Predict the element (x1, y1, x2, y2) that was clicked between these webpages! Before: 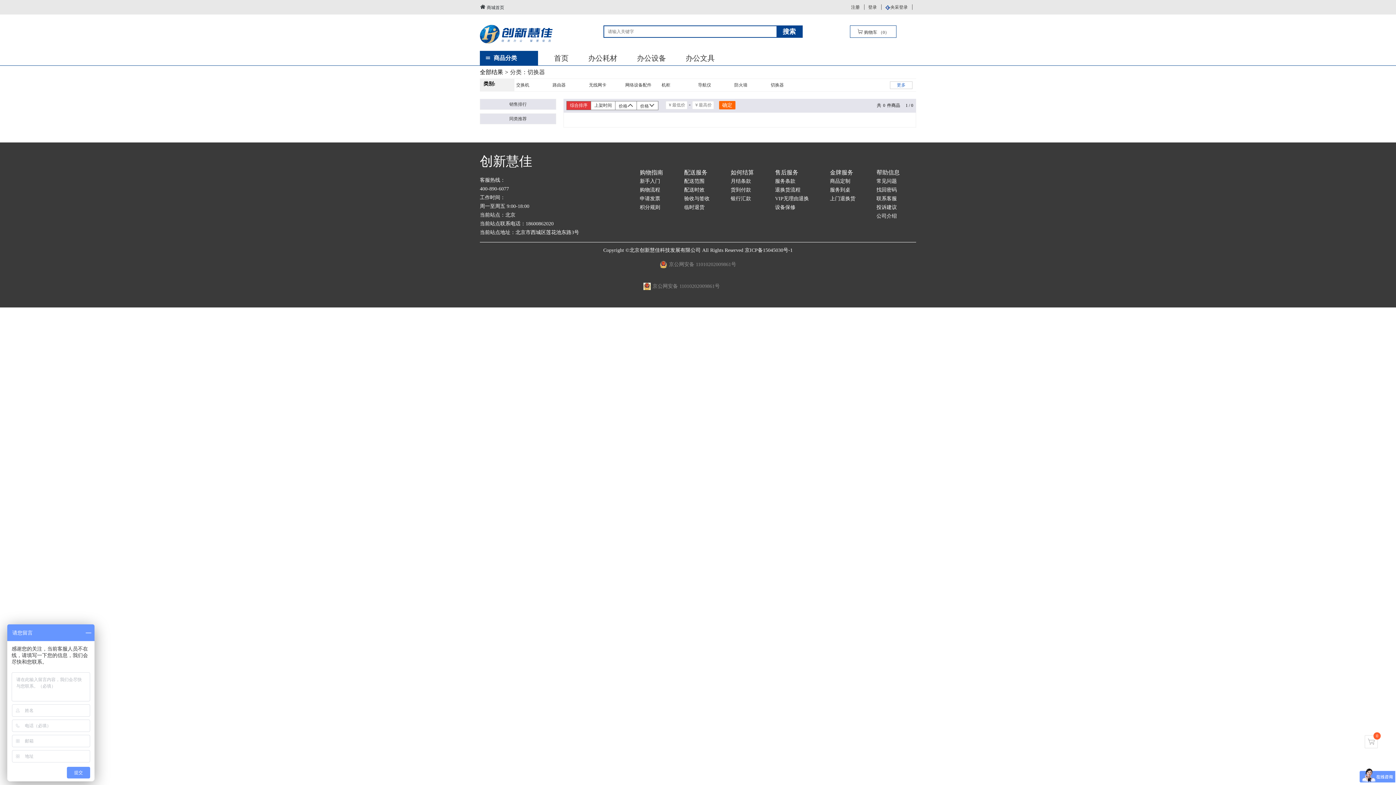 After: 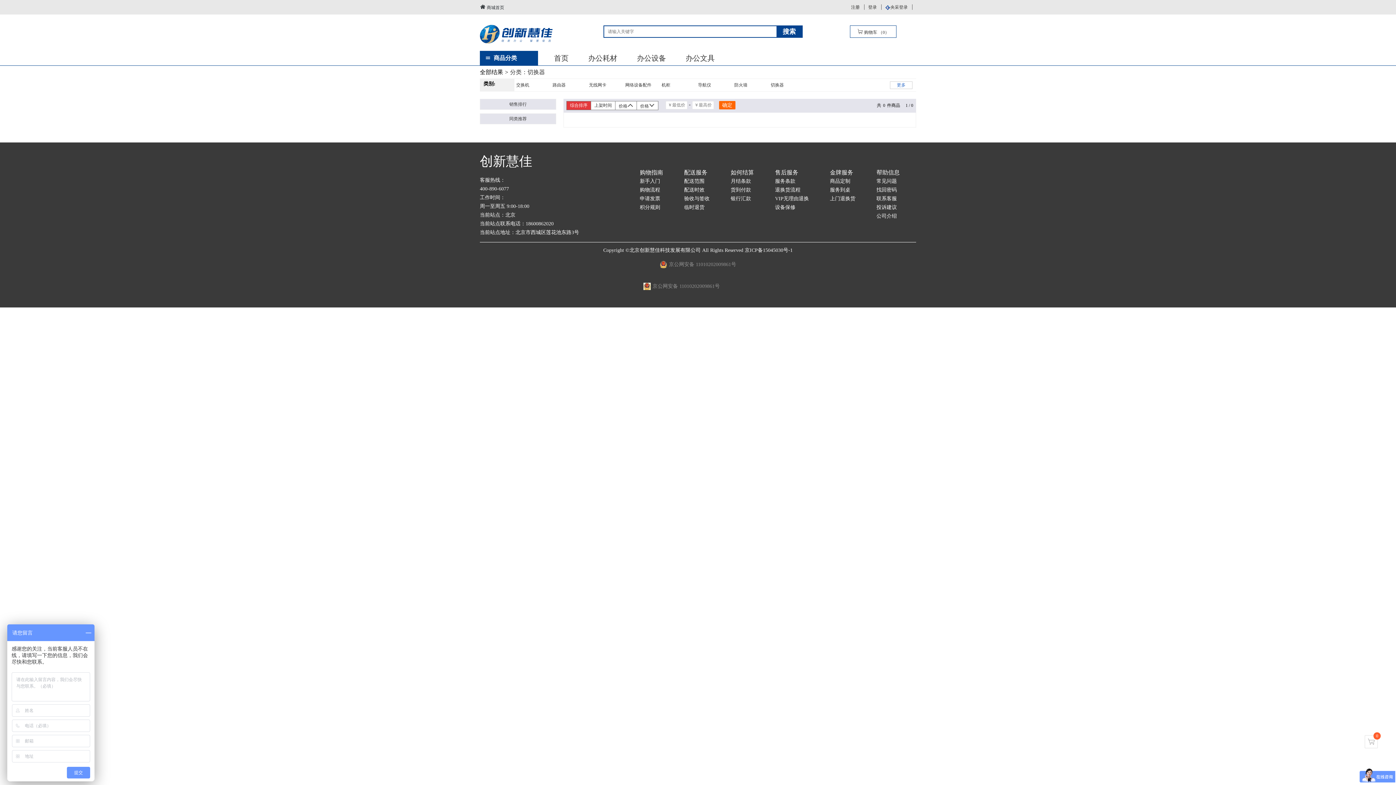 Action: bbox: (876, 213, 897, 218) label: 公司介绍